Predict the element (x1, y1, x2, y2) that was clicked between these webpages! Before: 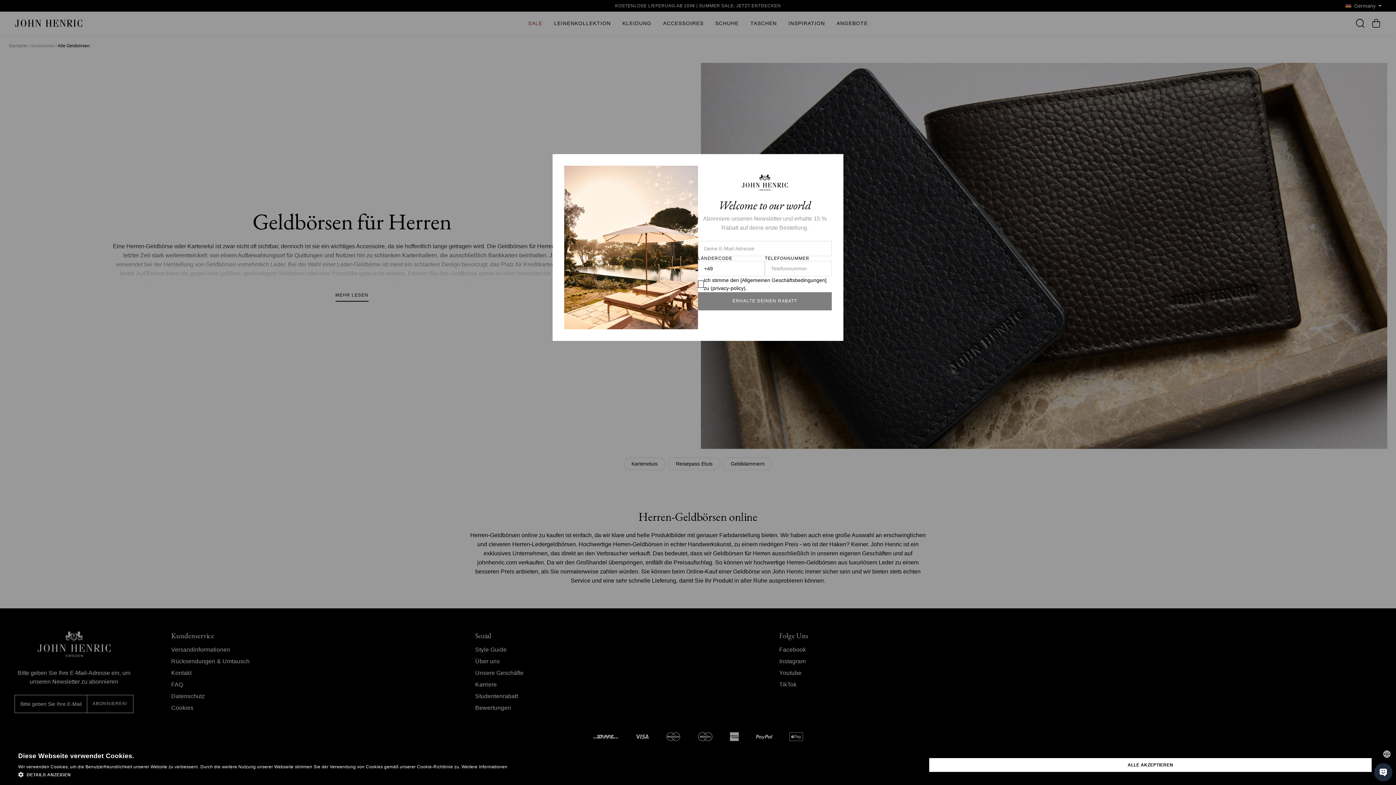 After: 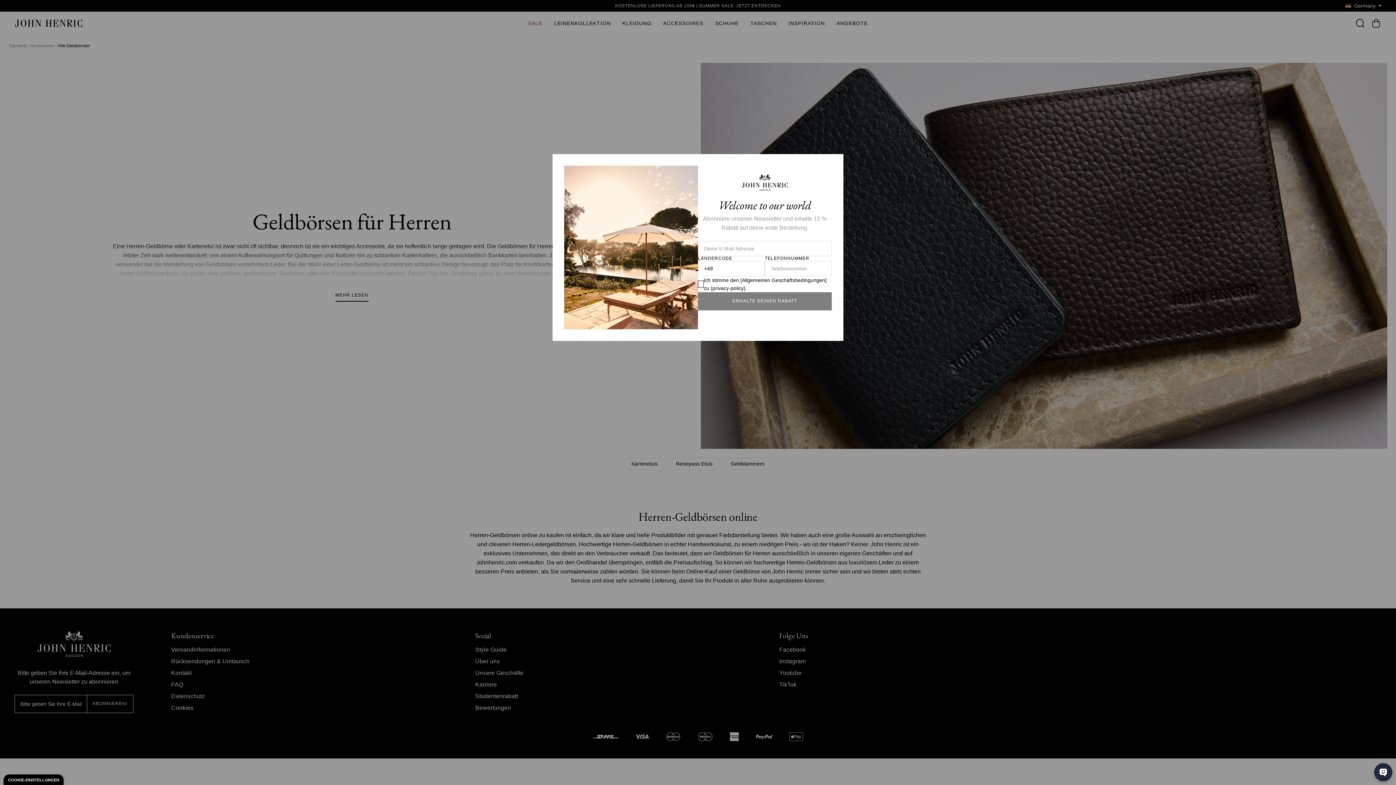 Action: bbox: (929, 758, 1372, 772) label: ALLE AKZEPTIEREN